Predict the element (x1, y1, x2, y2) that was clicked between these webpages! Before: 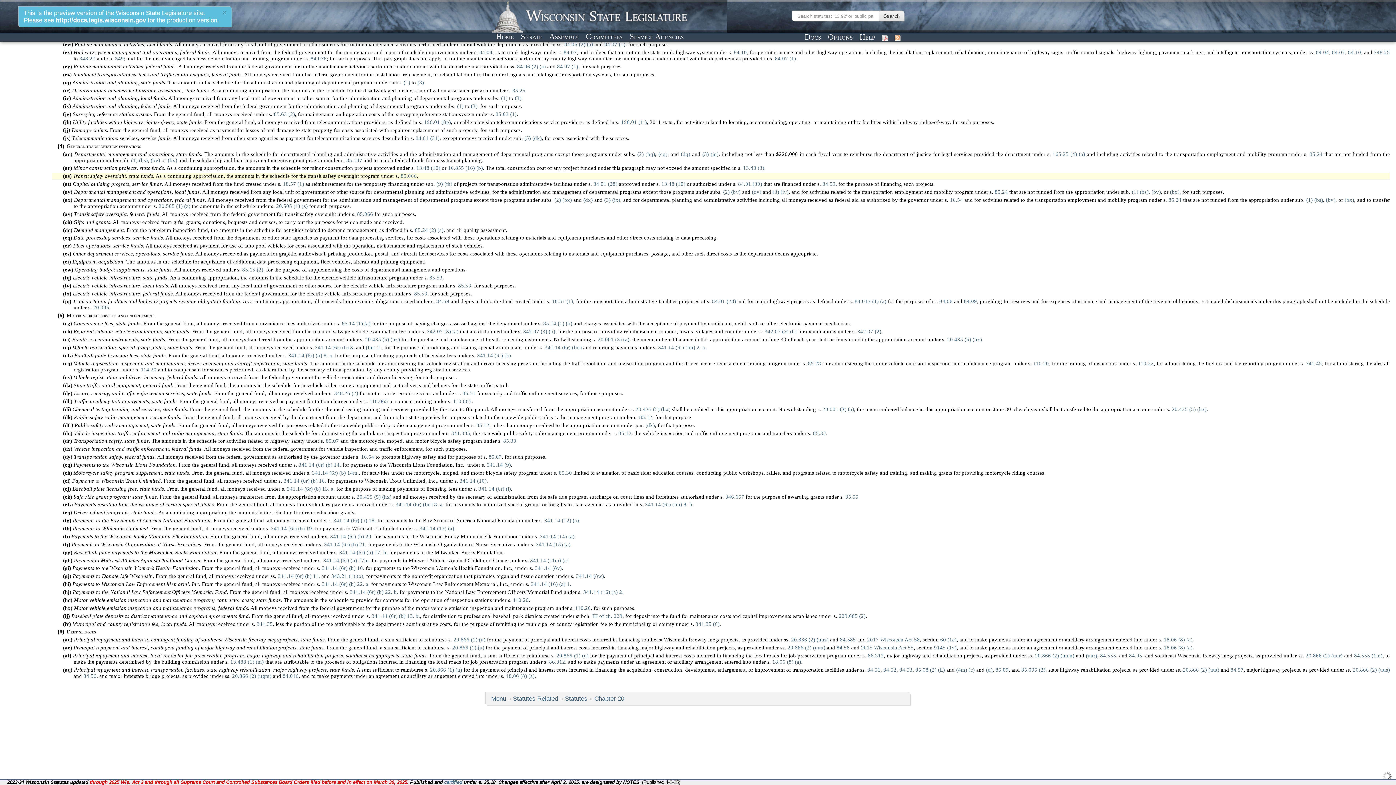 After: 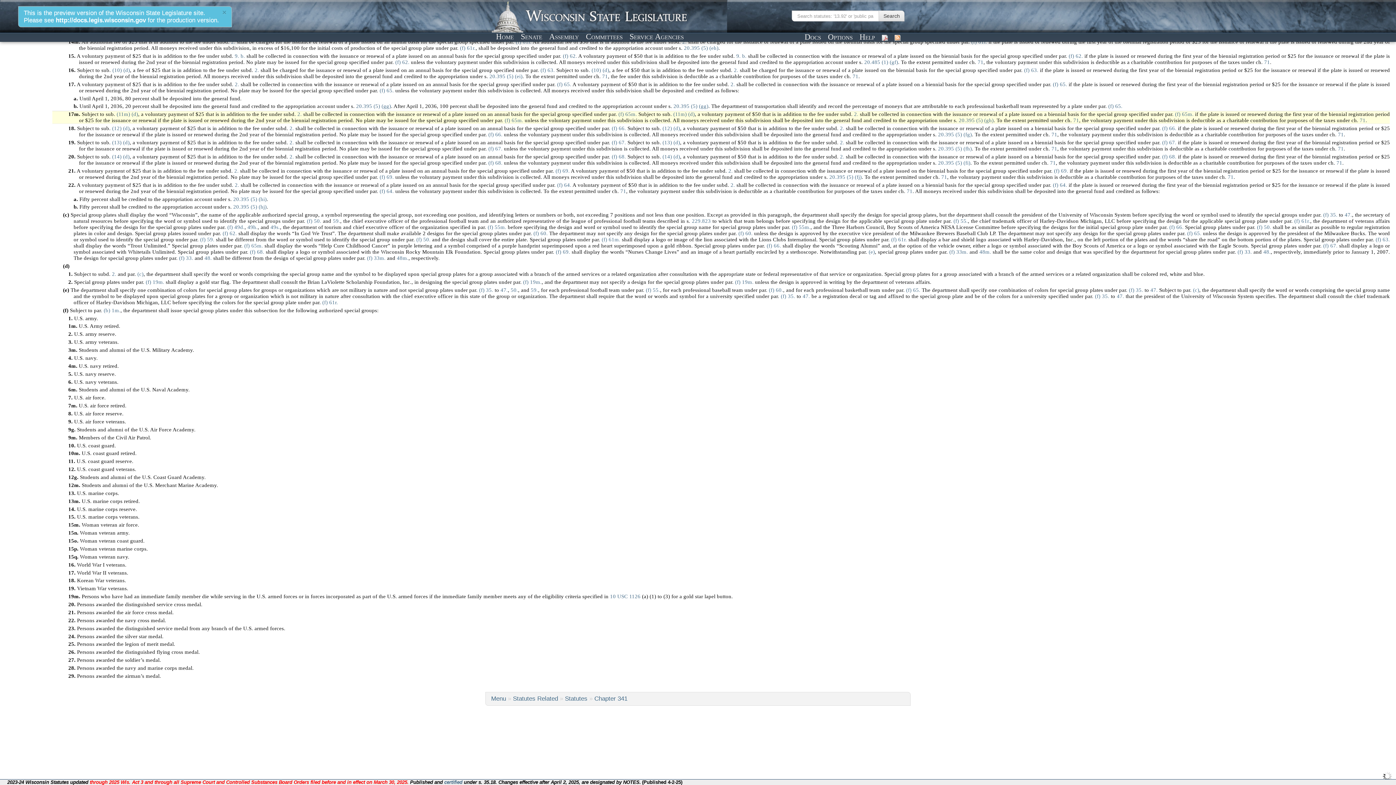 Action: label: 341.14 (6r) (b) 17m. bbox: (323, 557, 370, 563)